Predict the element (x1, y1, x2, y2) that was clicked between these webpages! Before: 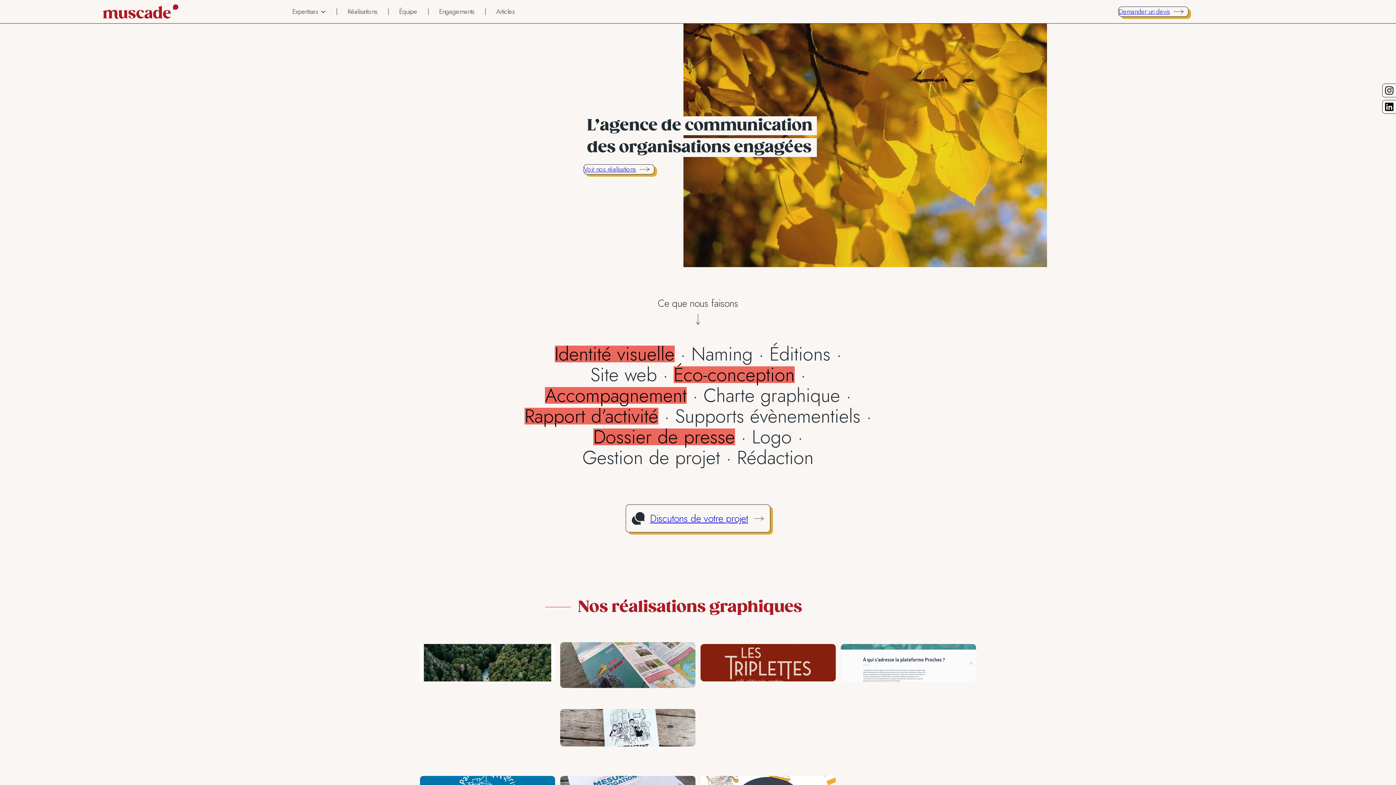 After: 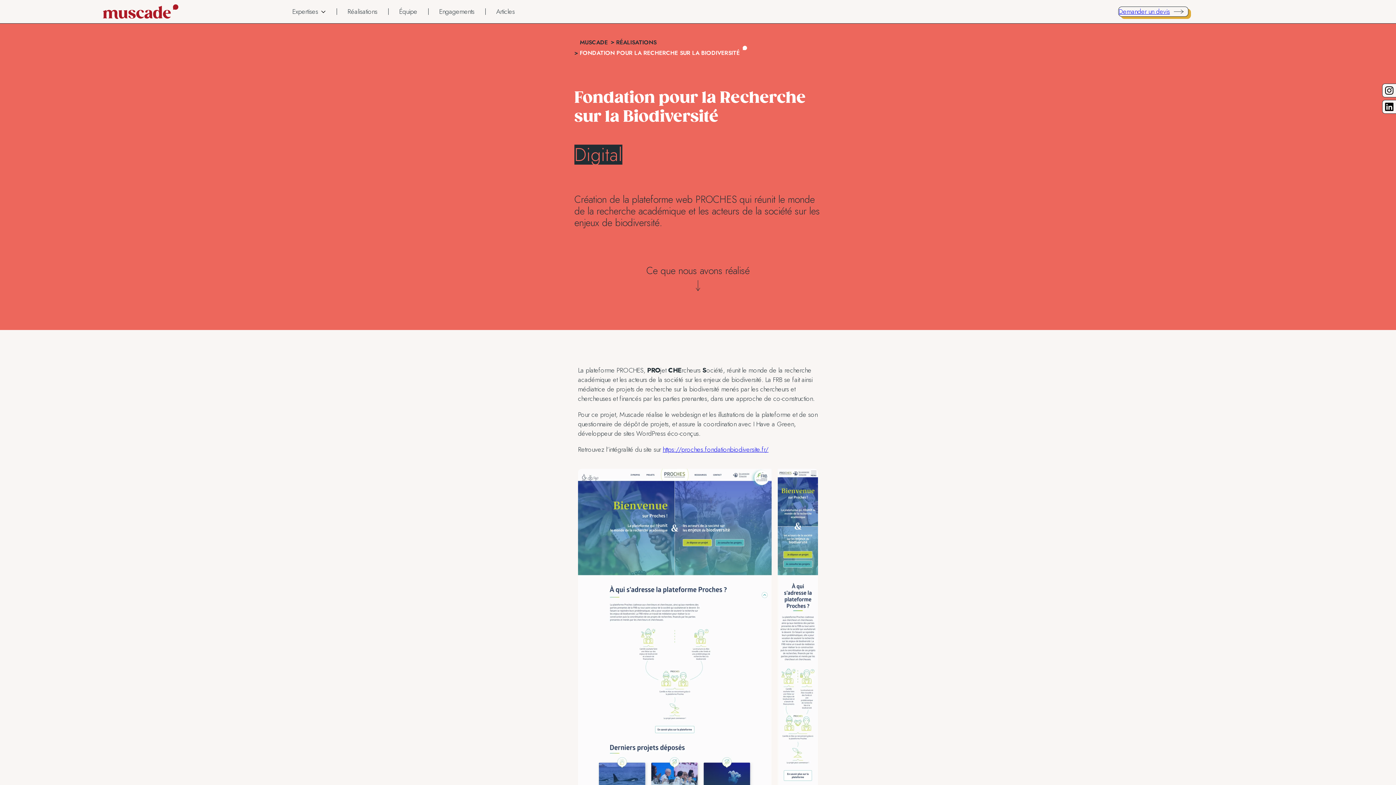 Action: bbox: (841, 644, 976, 681) label: Création d'une plateforme web
Fondation pour la Recherche sur la Biodiversité